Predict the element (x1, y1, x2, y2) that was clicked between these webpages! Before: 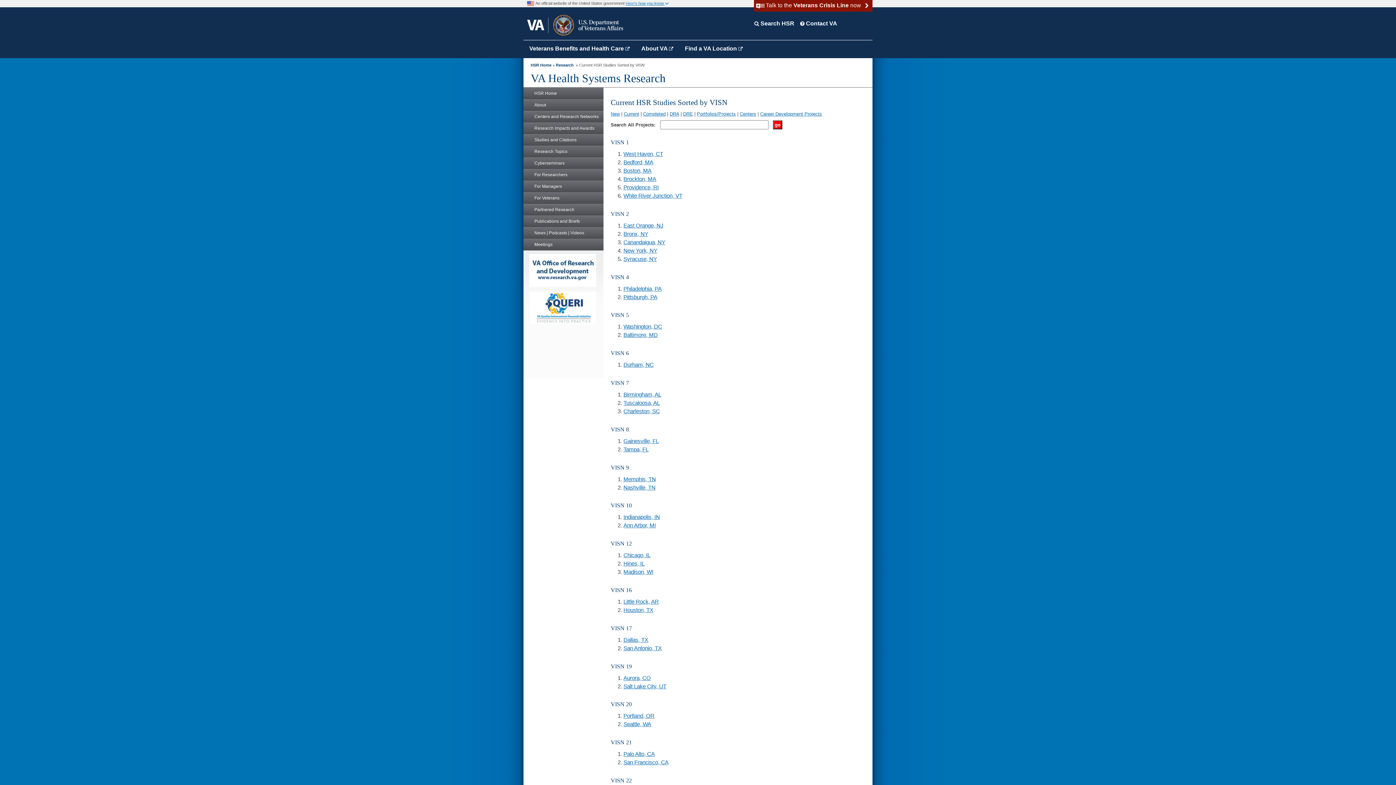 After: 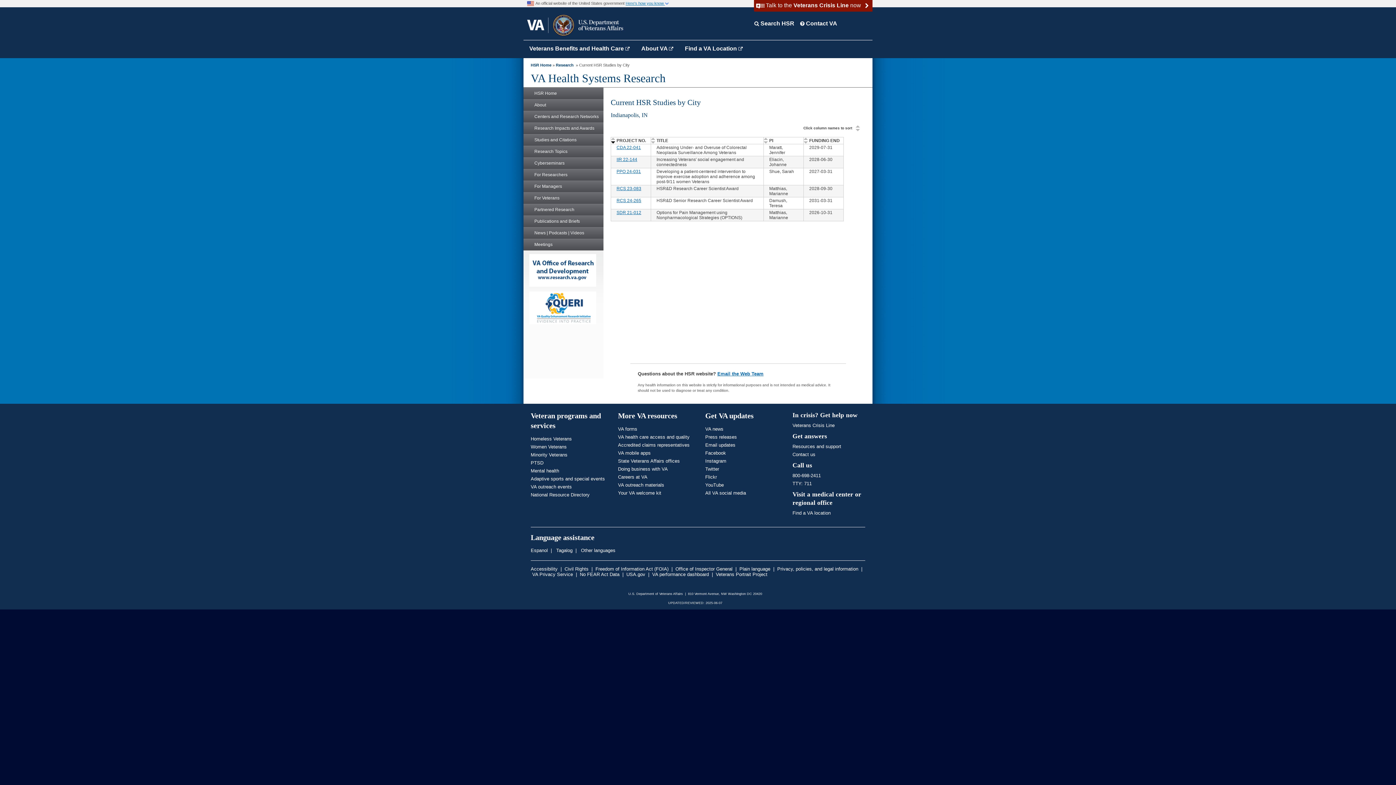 Action: bbox: (623, 514, 660, 520) label: Indianapolis, IN